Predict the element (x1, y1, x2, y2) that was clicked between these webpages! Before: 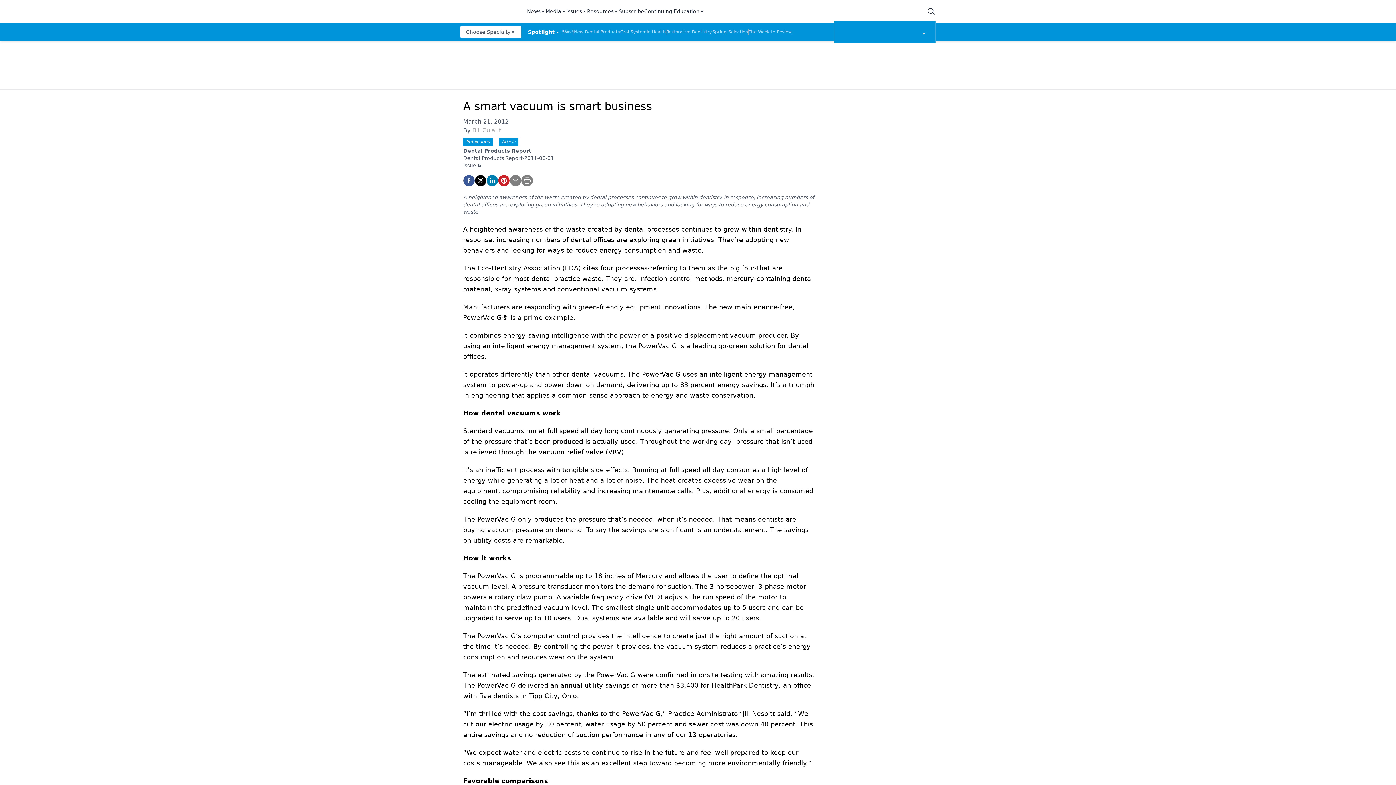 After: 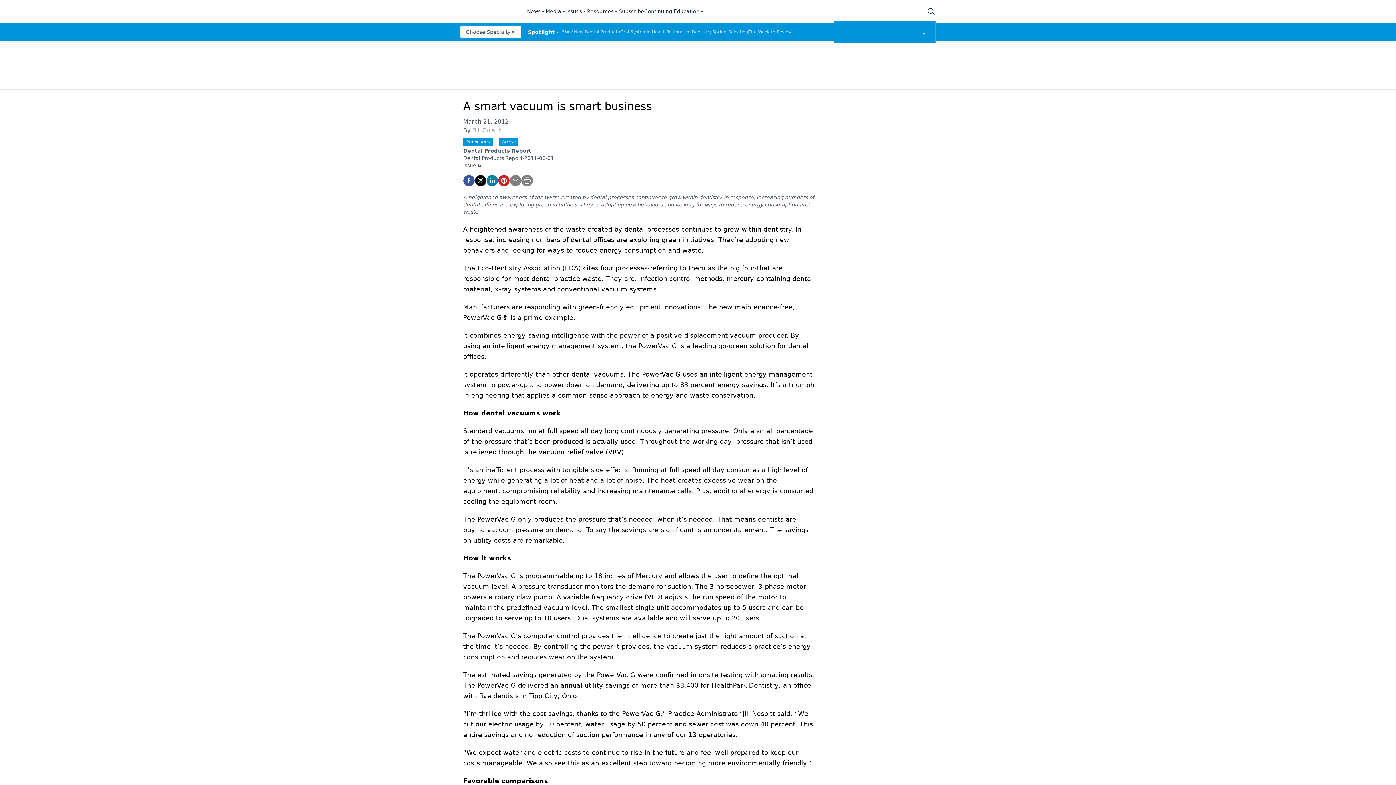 Action: label: News bbox: (527, 7, 545, 15)